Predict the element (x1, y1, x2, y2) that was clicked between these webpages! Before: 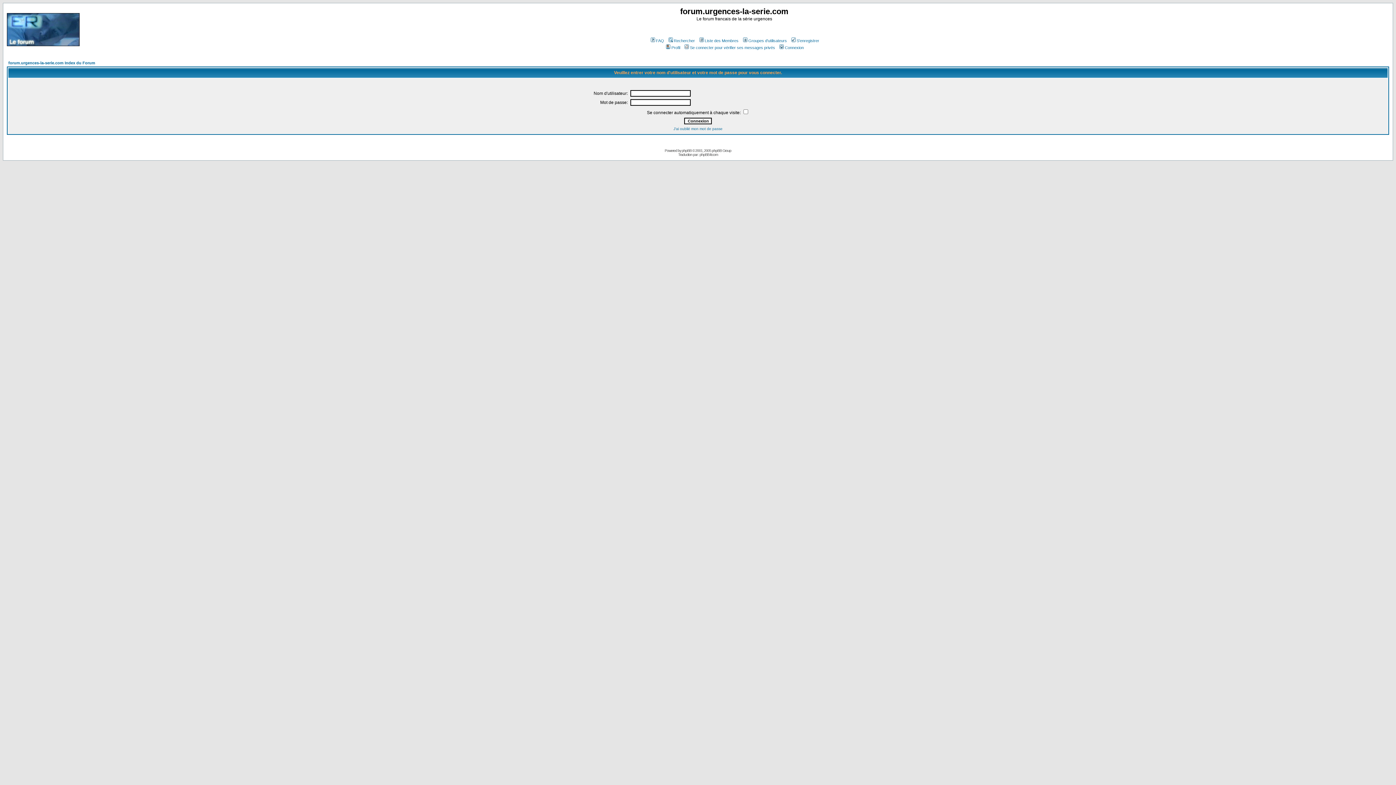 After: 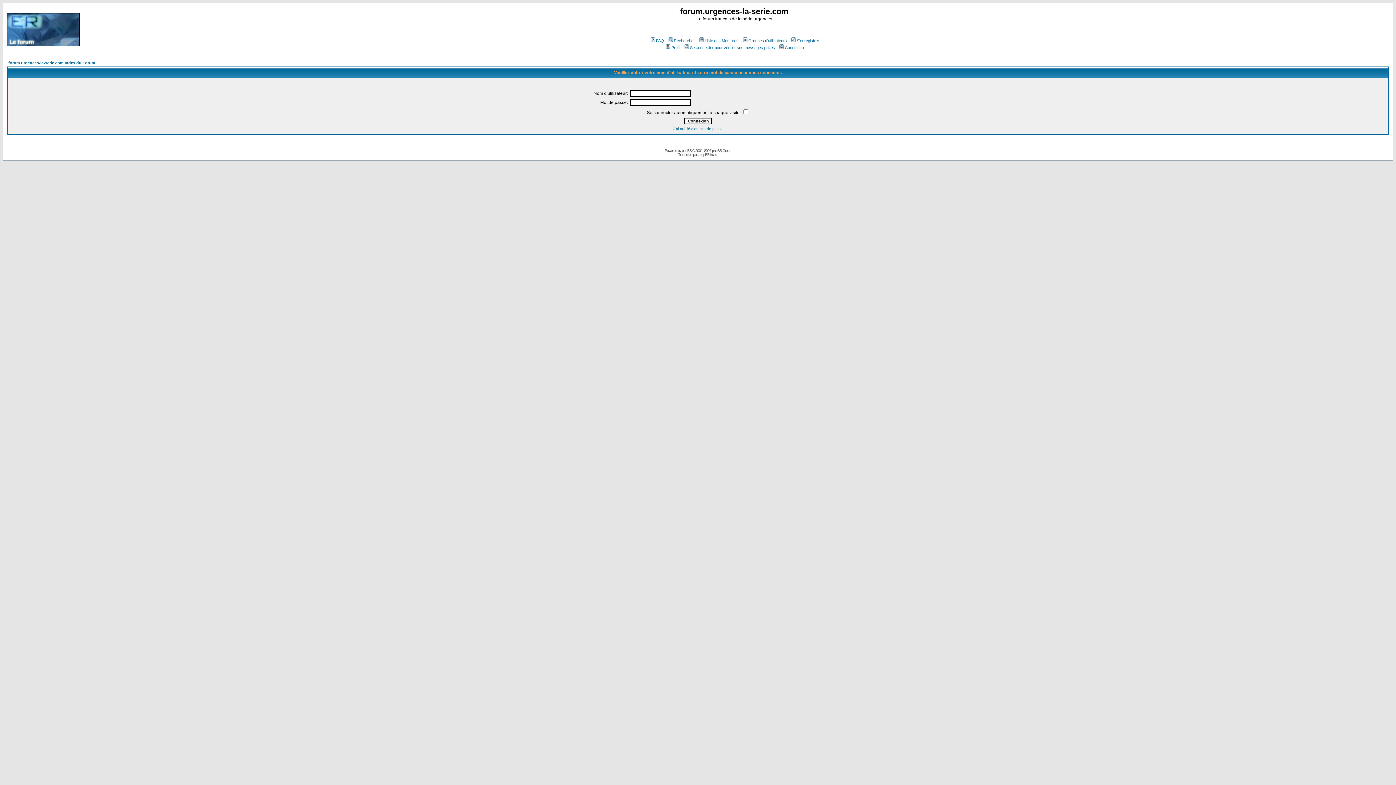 Action: label: Profil bbox: (665, 45, 680, 49)